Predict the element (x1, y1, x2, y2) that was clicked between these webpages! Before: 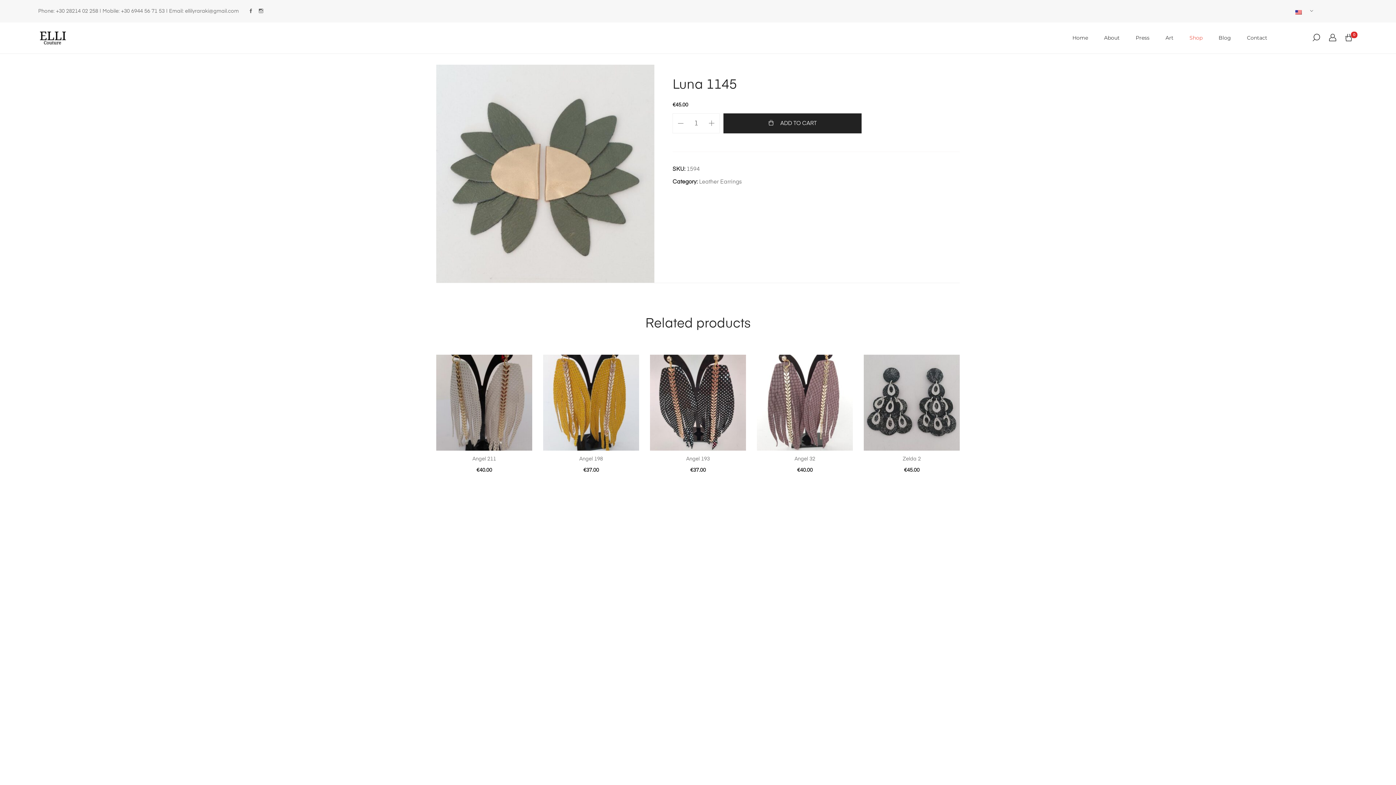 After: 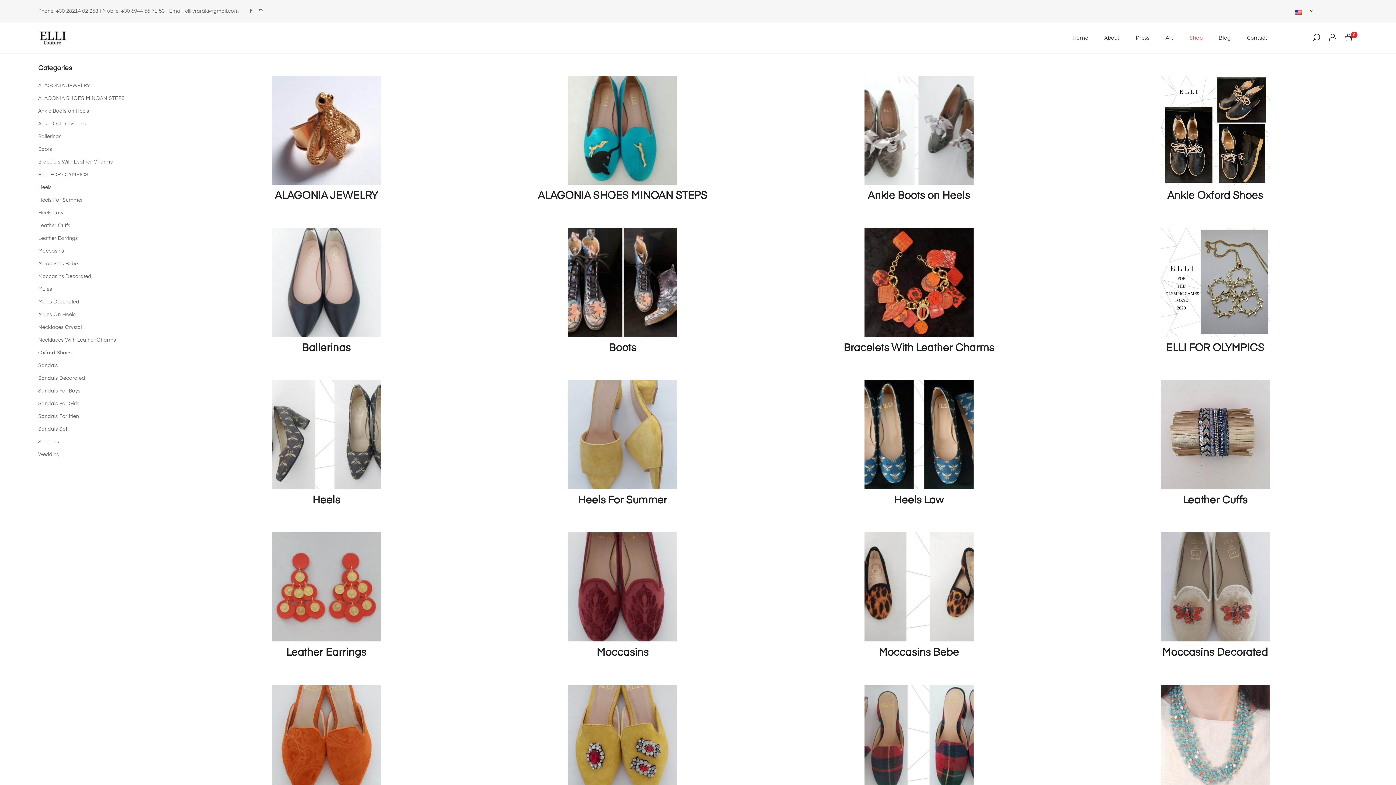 Action: label: Shop bbox: (1182, 22, 1210, 53)